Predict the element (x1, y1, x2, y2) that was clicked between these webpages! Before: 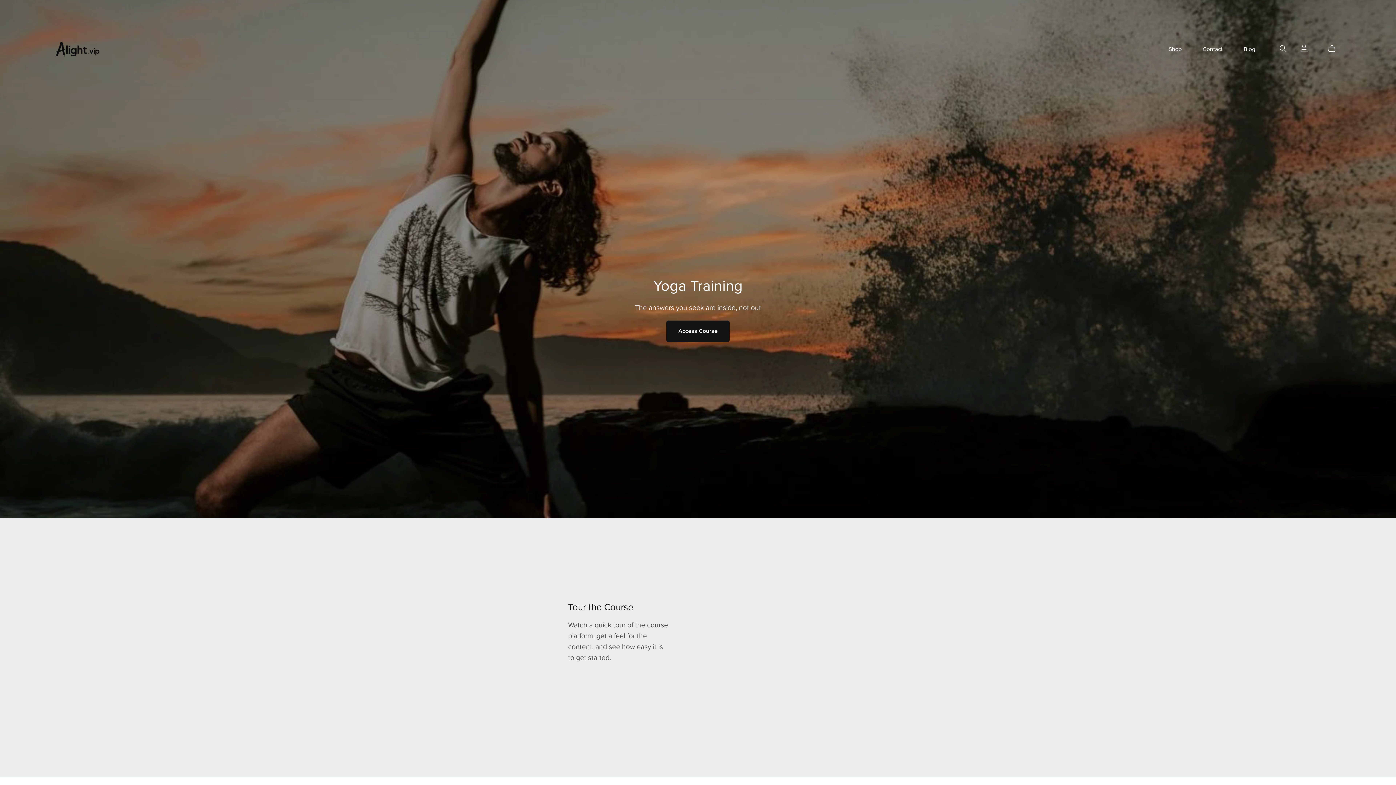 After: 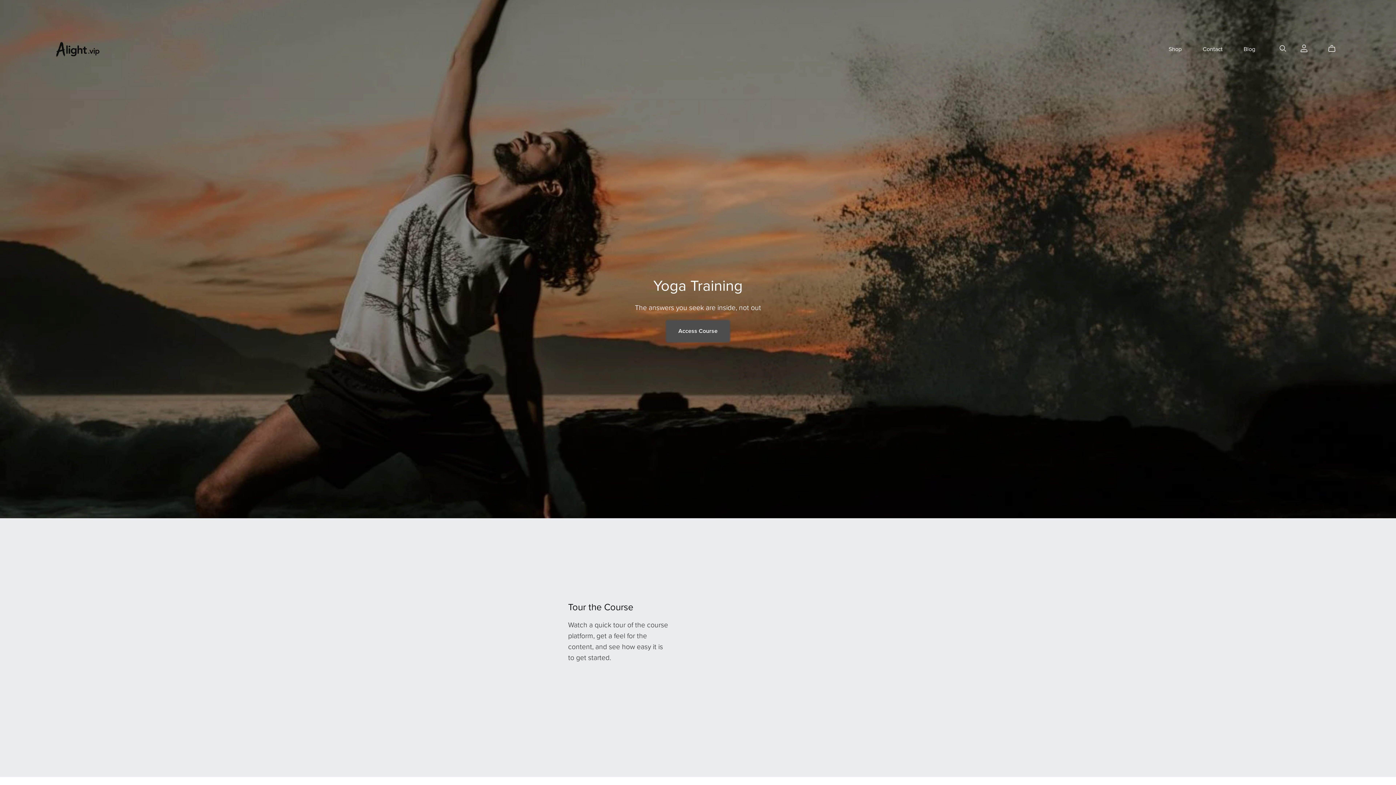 Action: label: Access Course bbox: (666, 320, 729, 342)